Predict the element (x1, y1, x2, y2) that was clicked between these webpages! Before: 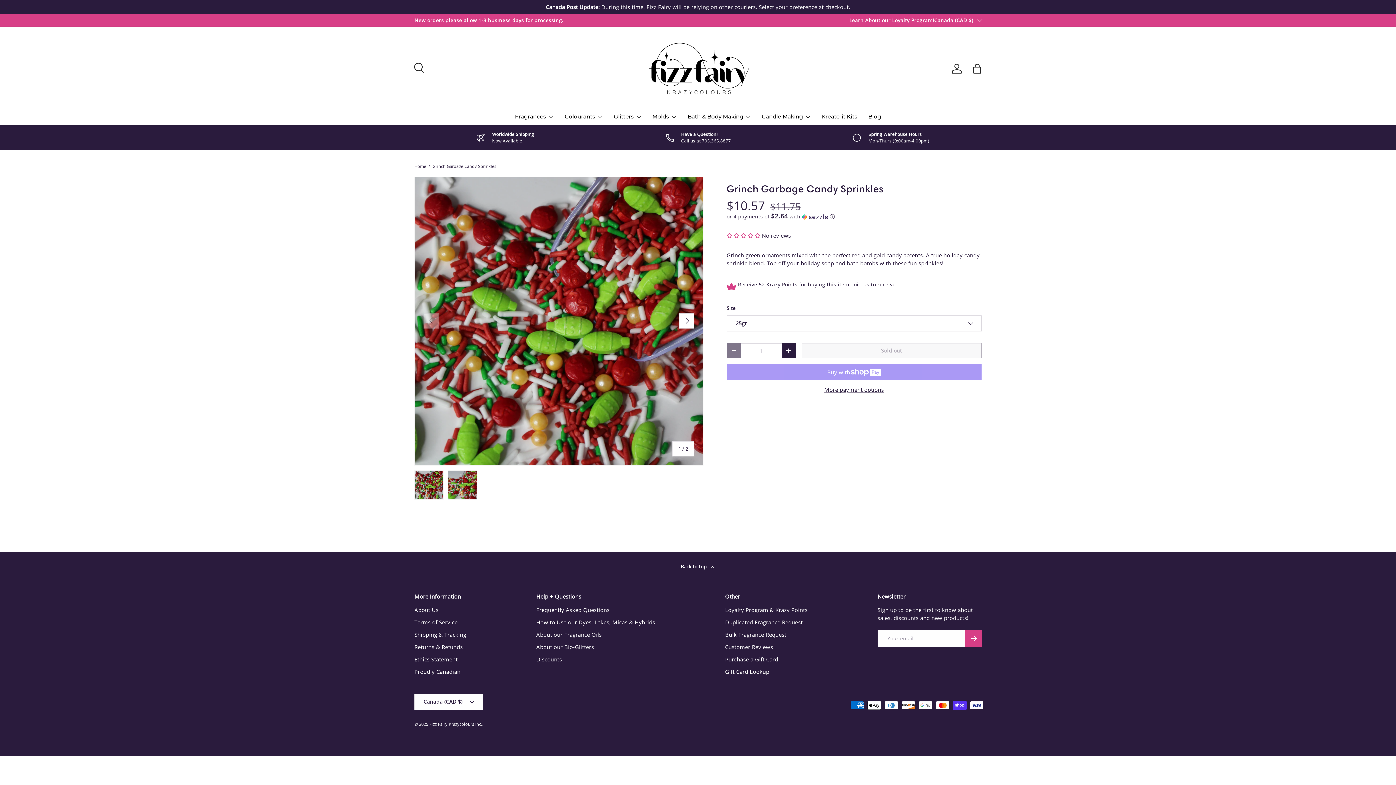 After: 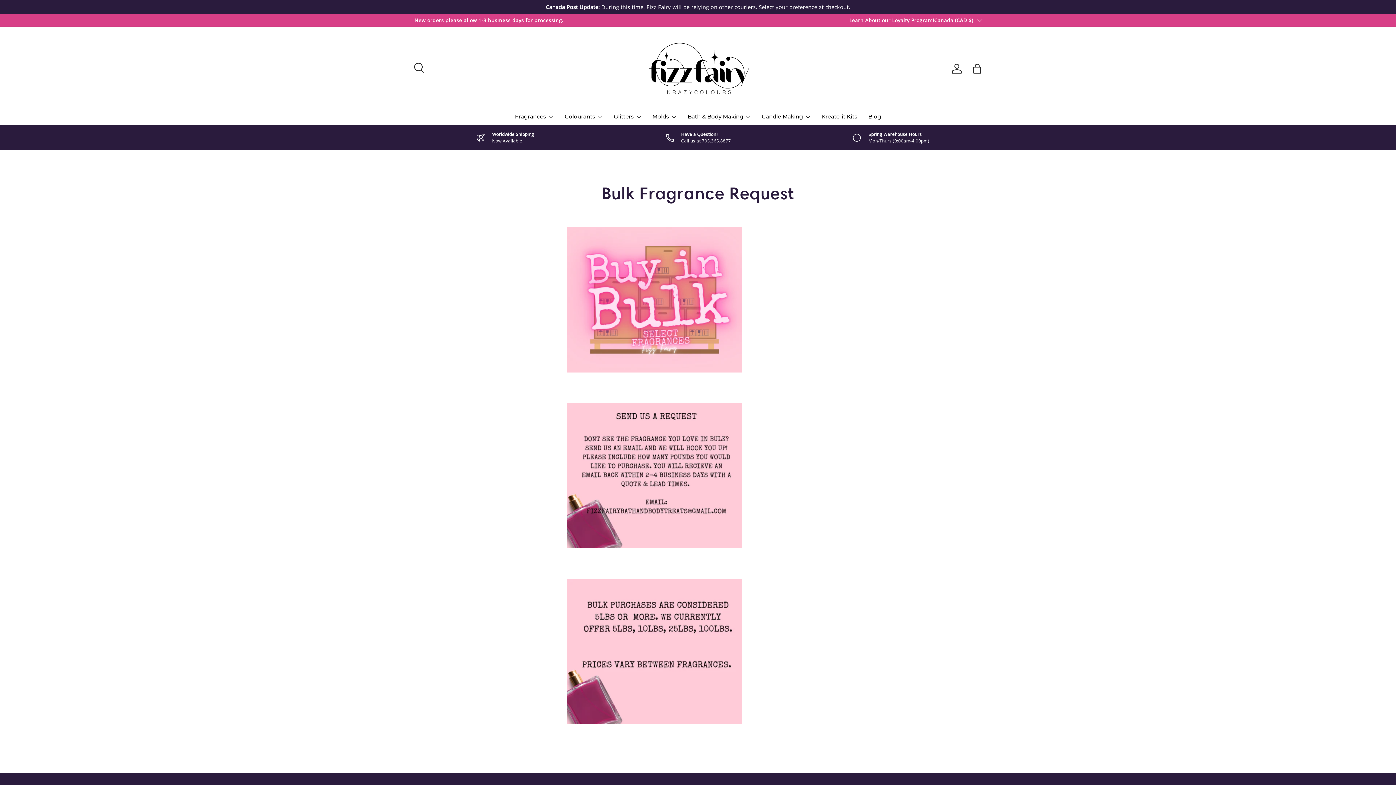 Action: label: Bulk Fragrance Request bbox: (725, 631, 786, 638)